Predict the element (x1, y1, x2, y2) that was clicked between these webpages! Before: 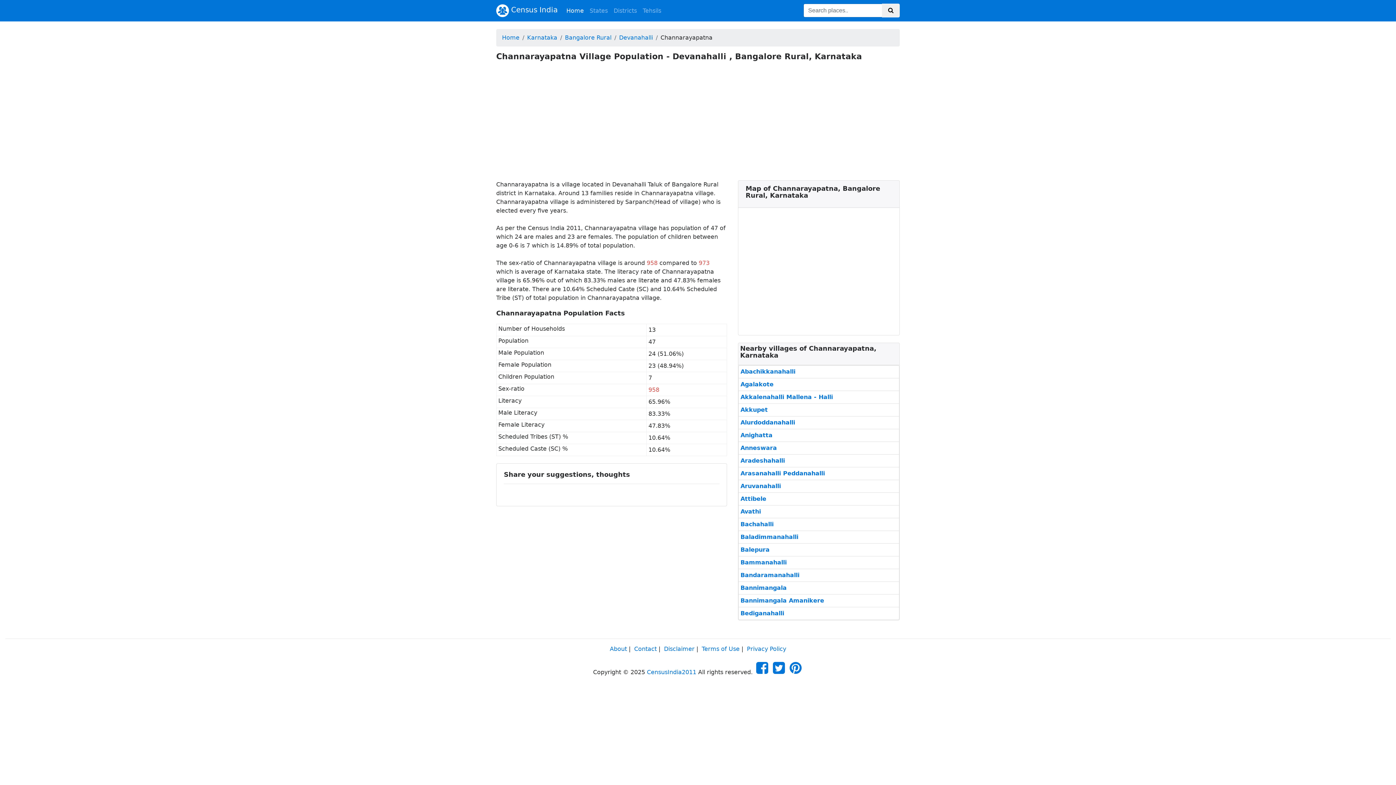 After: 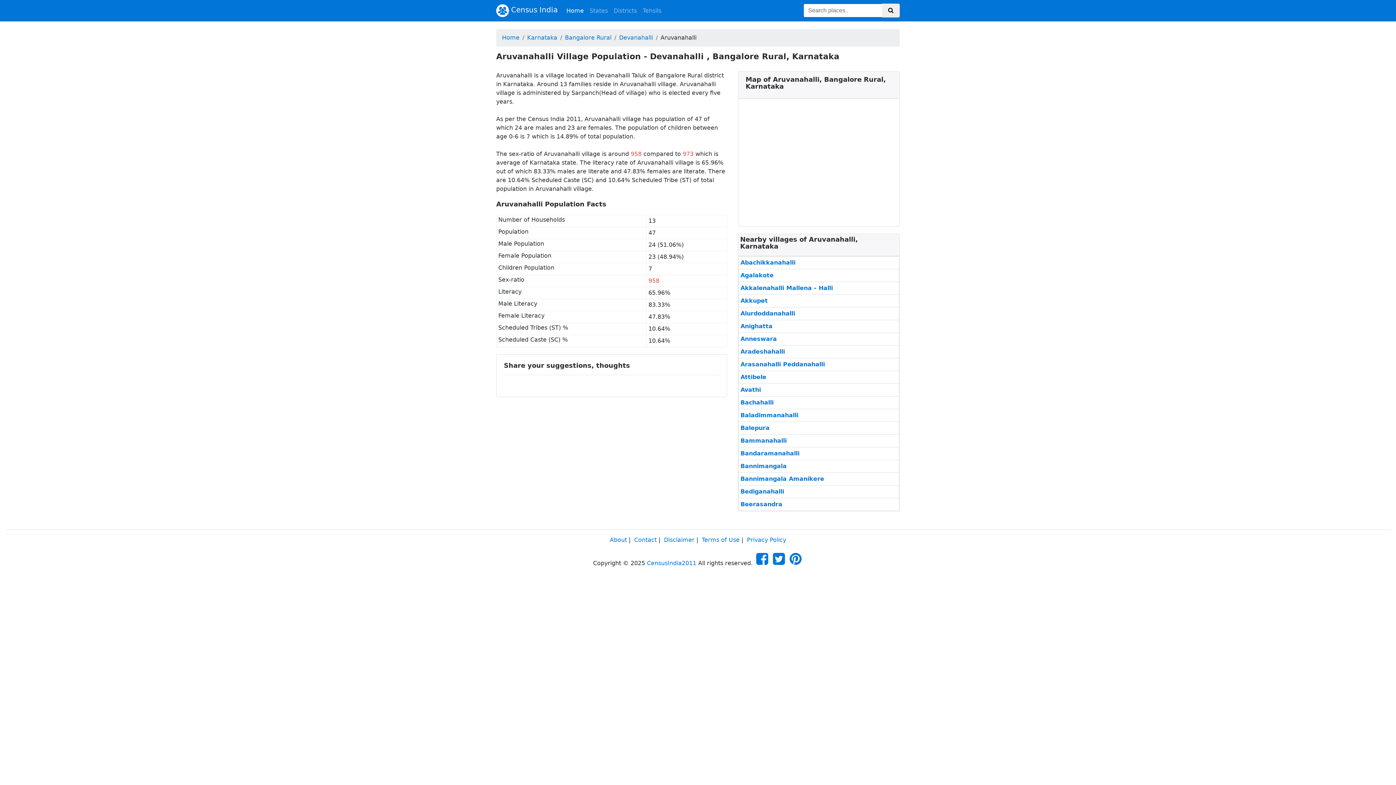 Action: label: Aruvanahalli bbox: (740, 482, 781, 490)